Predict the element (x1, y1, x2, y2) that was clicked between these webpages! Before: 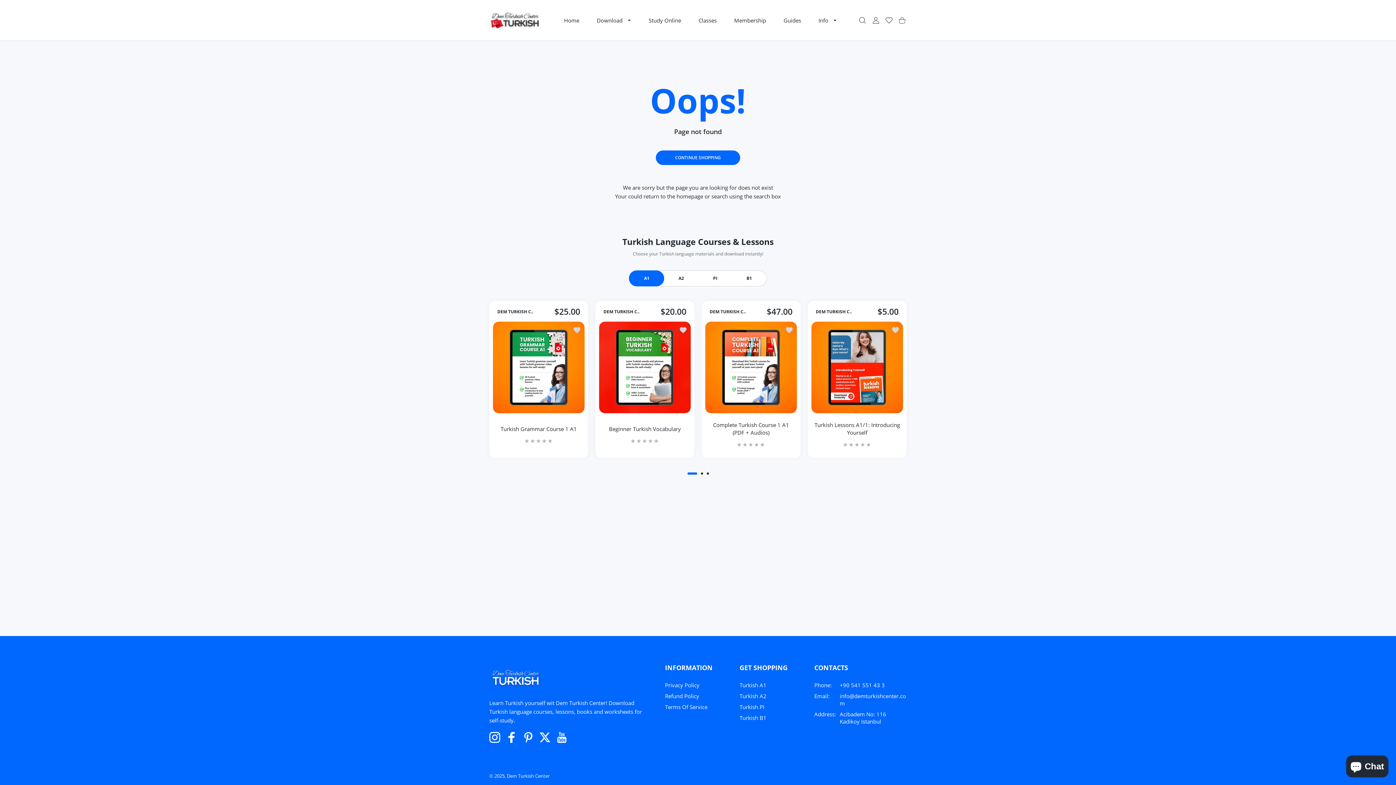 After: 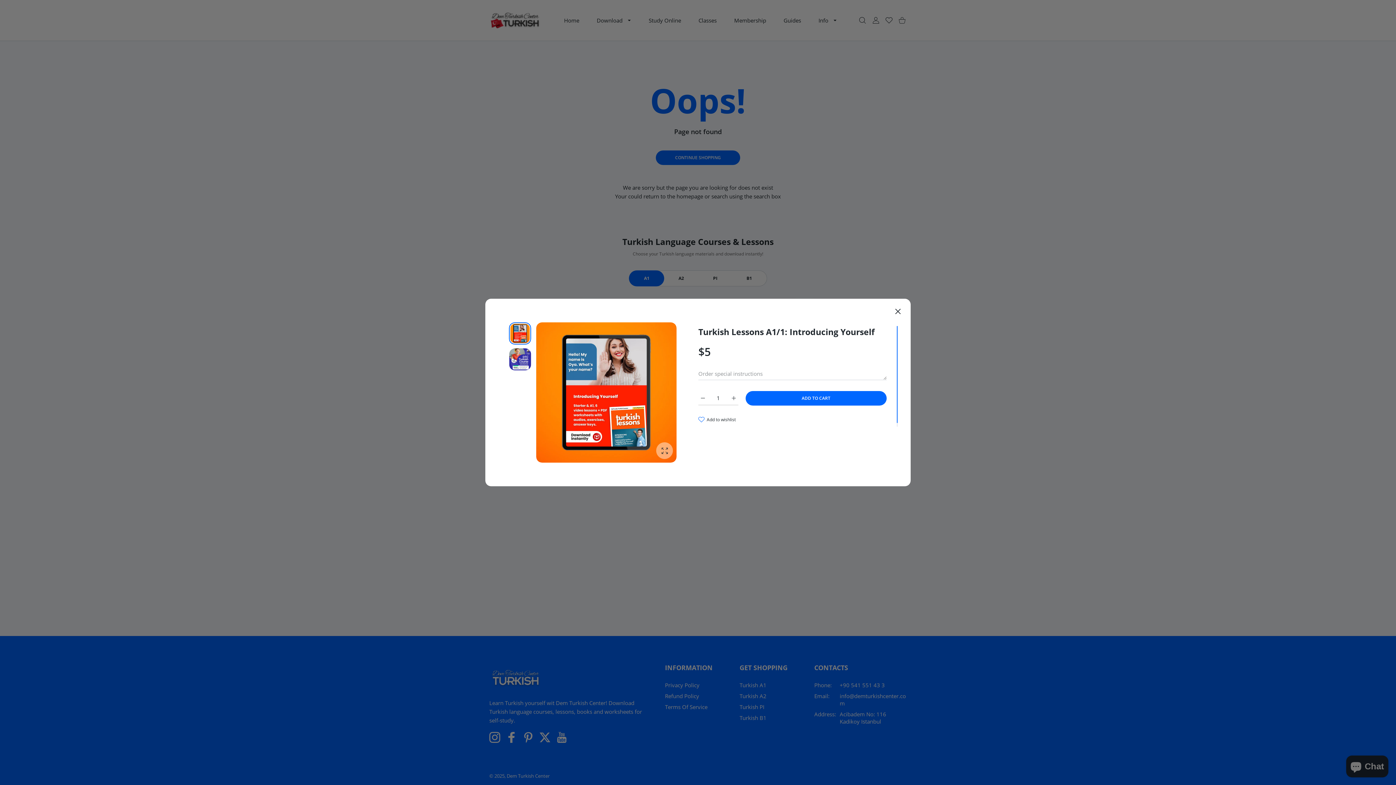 Action: bbox: (891, 340, 899, 350) label: Quick view Turkish Lessons A1/1: Introducing Yourself